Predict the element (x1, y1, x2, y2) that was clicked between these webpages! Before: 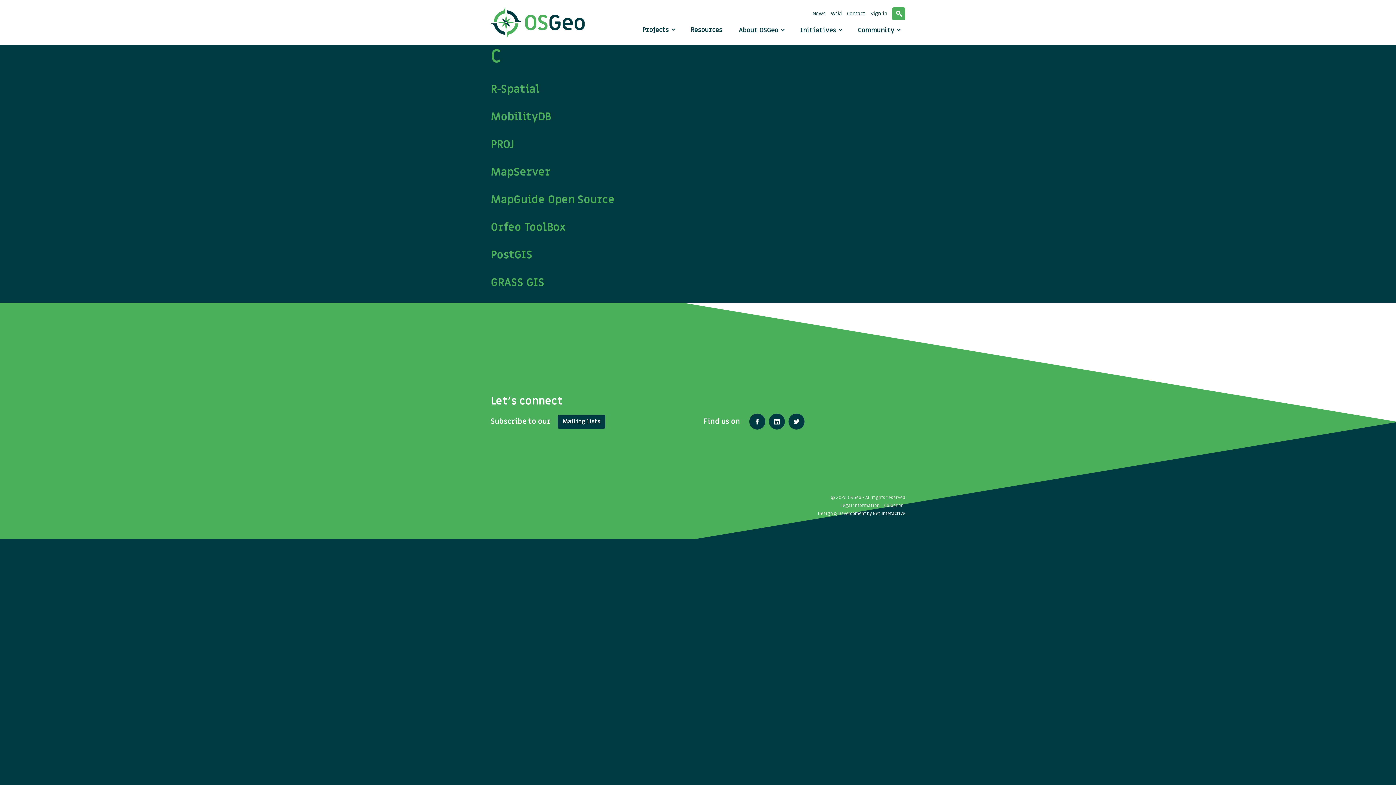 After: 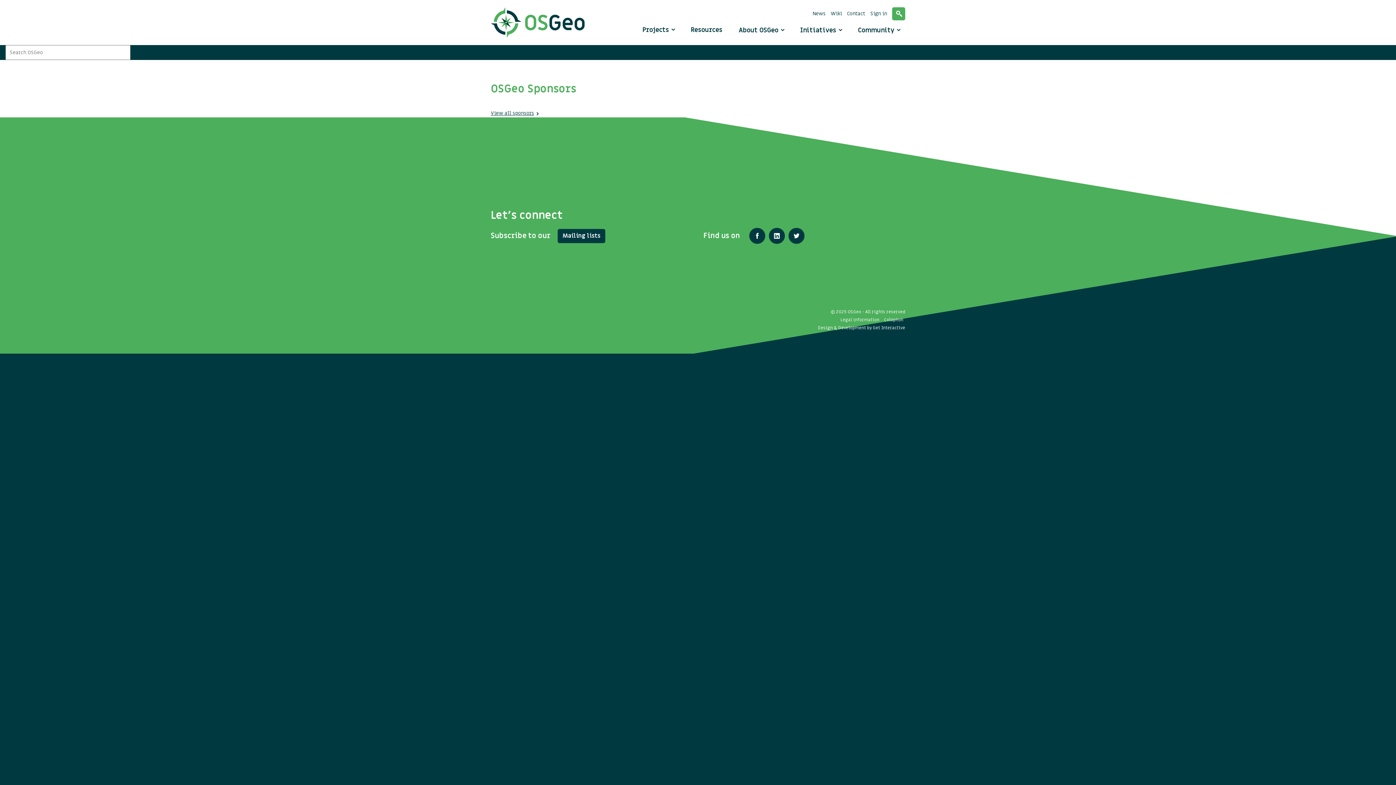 Action: label: Search bbox: (892, 7, 905, 20)